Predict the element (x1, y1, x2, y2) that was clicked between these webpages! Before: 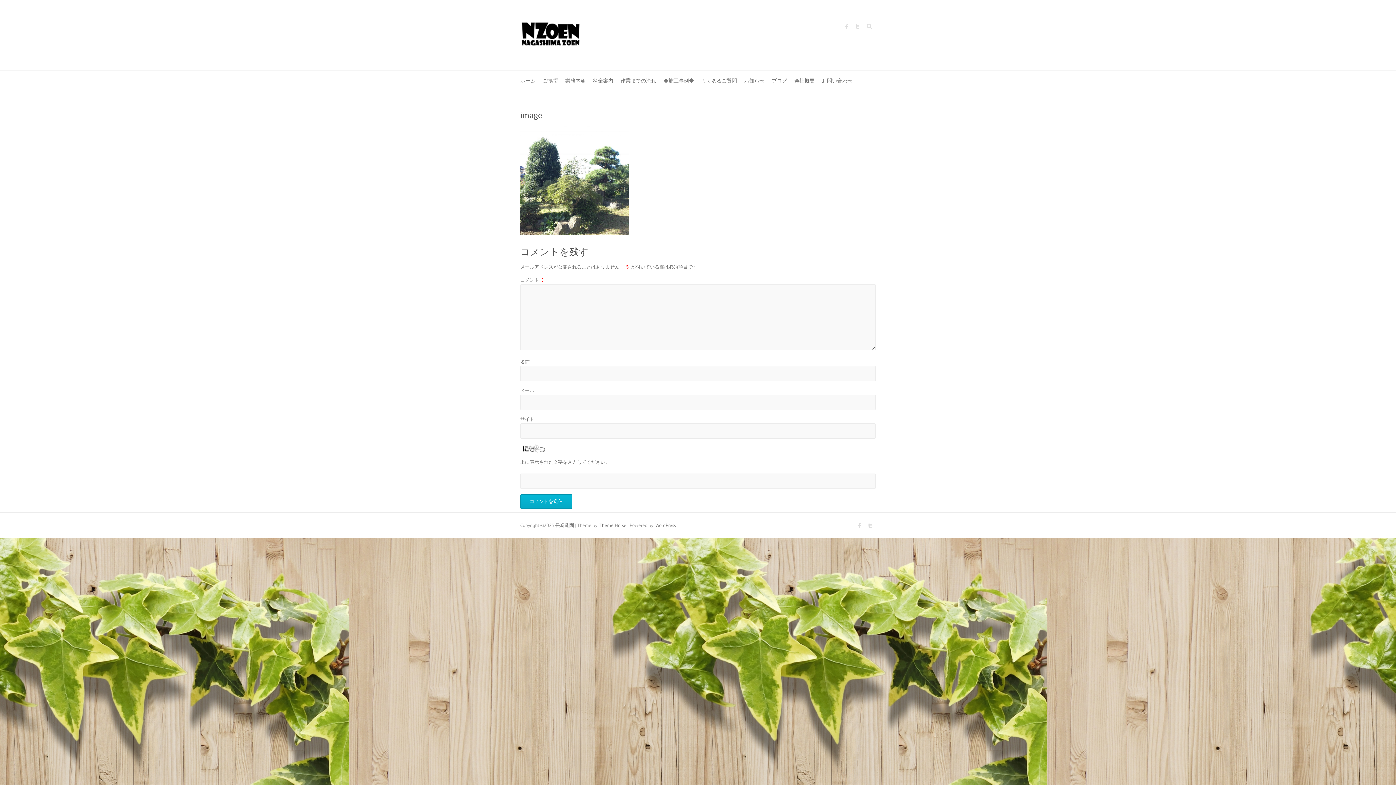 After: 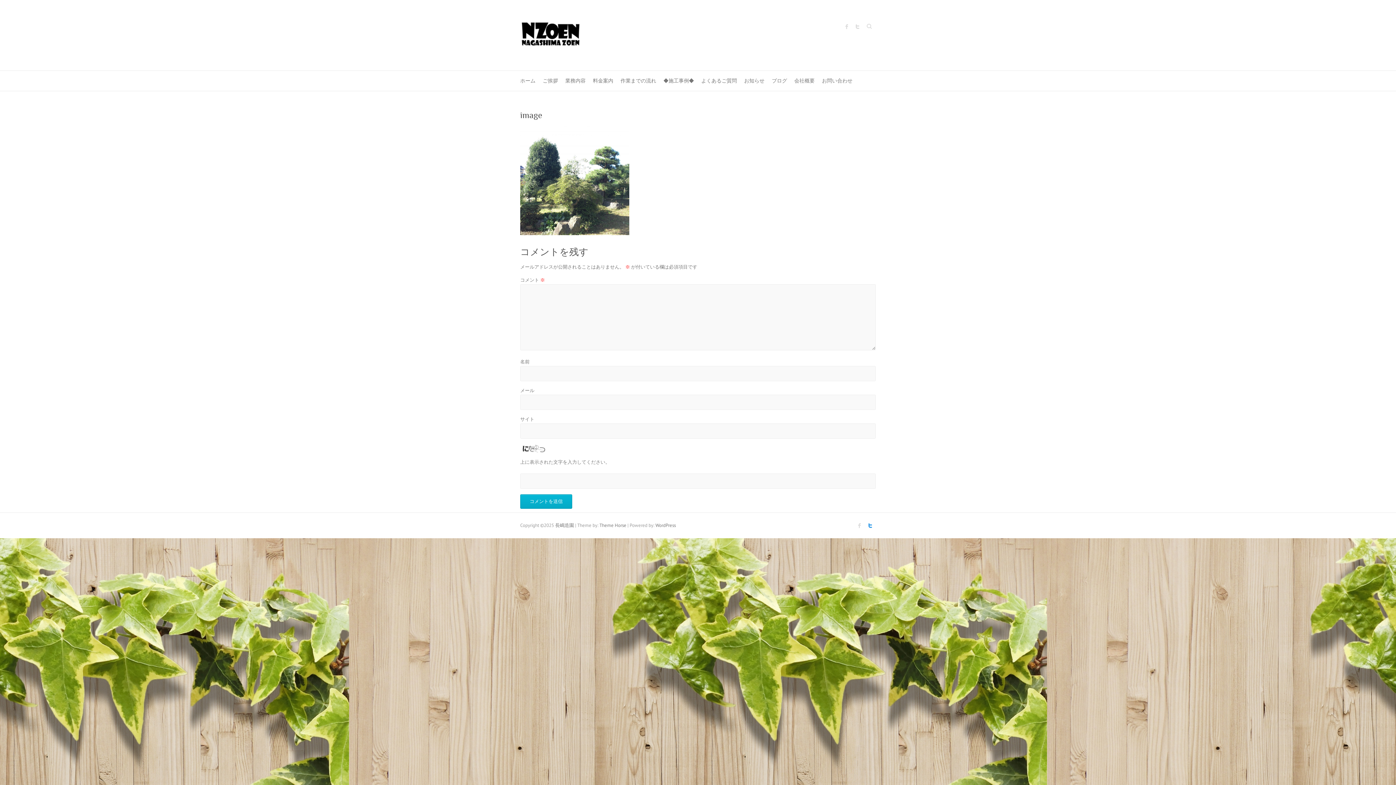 Action: bbox: (865, 520, 876, 531) label: 長嶋造園 Twitter